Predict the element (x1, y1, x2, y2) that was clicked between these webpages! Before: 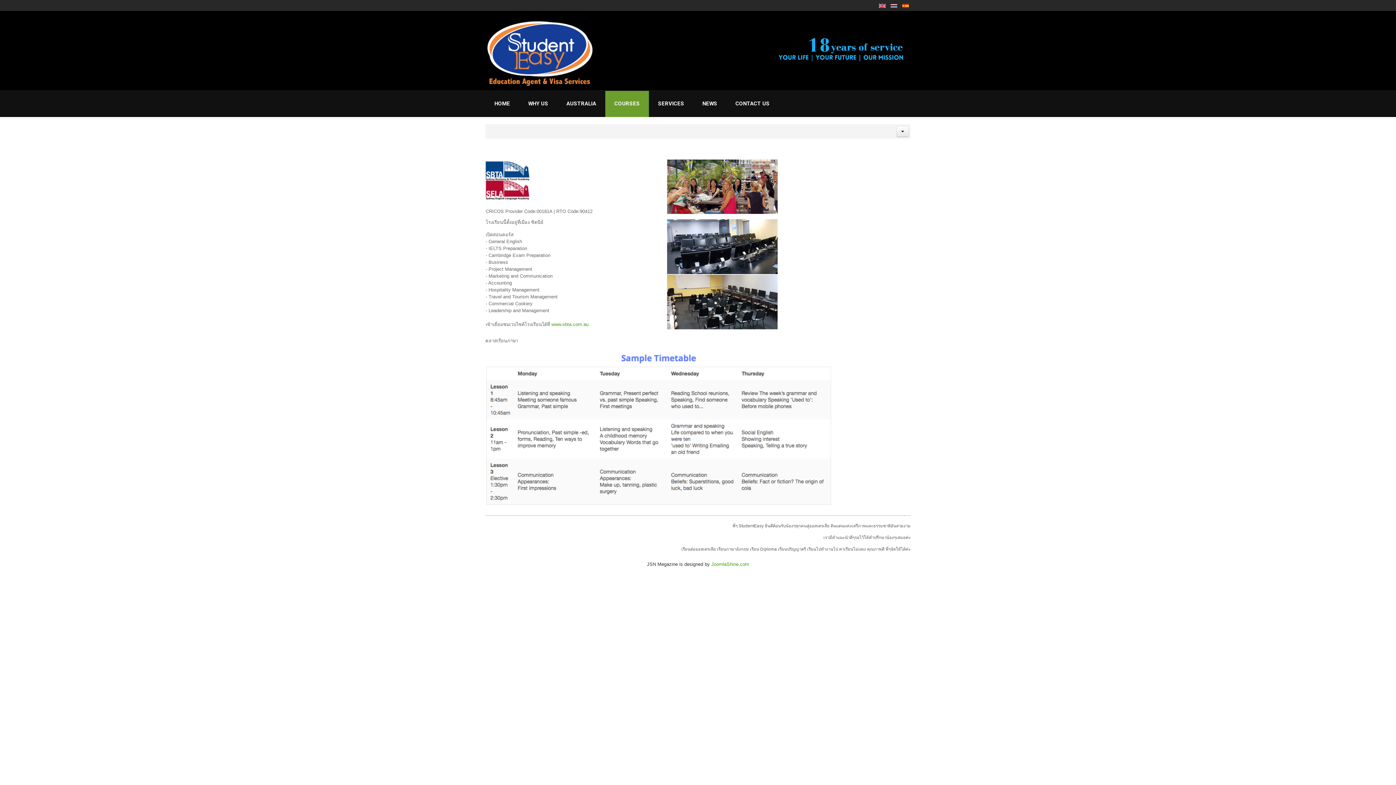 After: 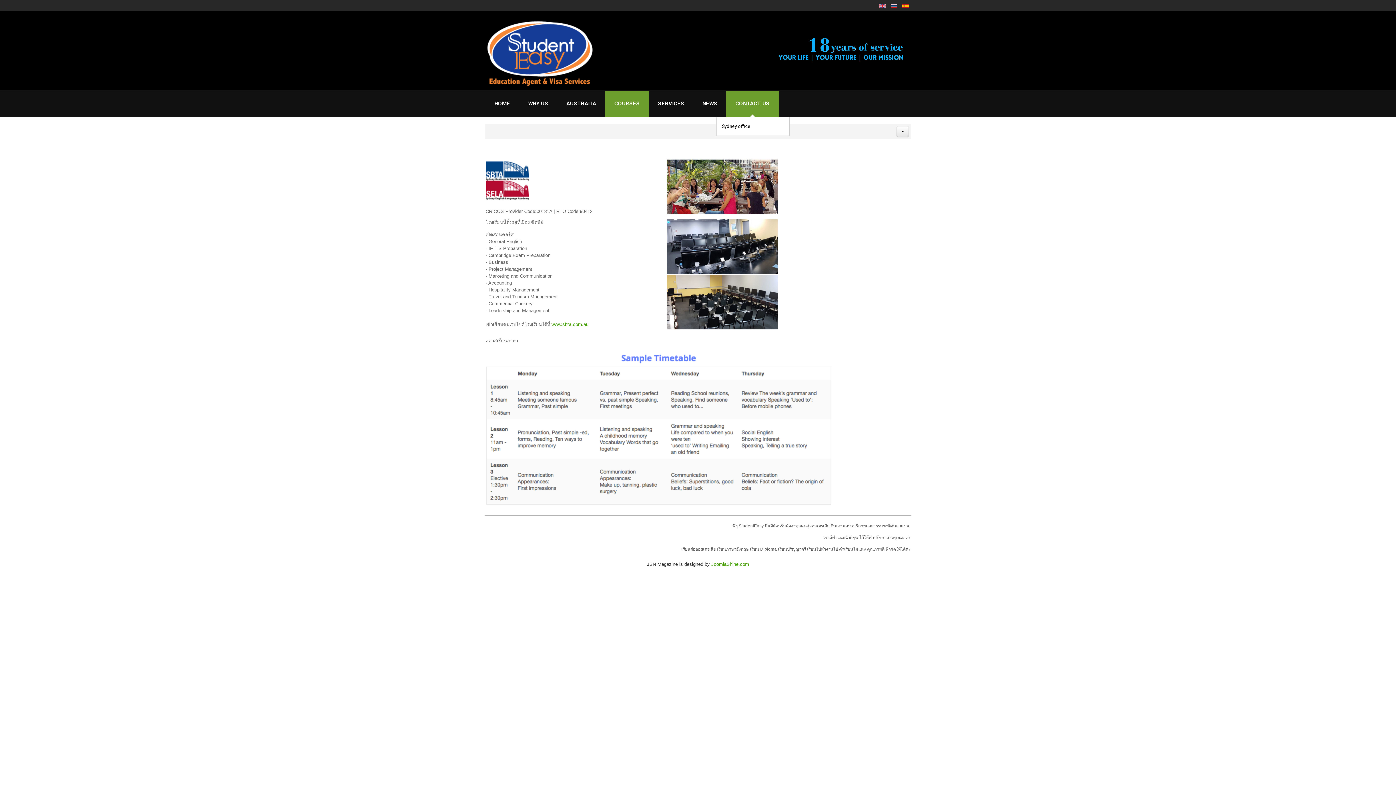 Action: bbox: (726, 90, 778, 117) label: CONTACT US